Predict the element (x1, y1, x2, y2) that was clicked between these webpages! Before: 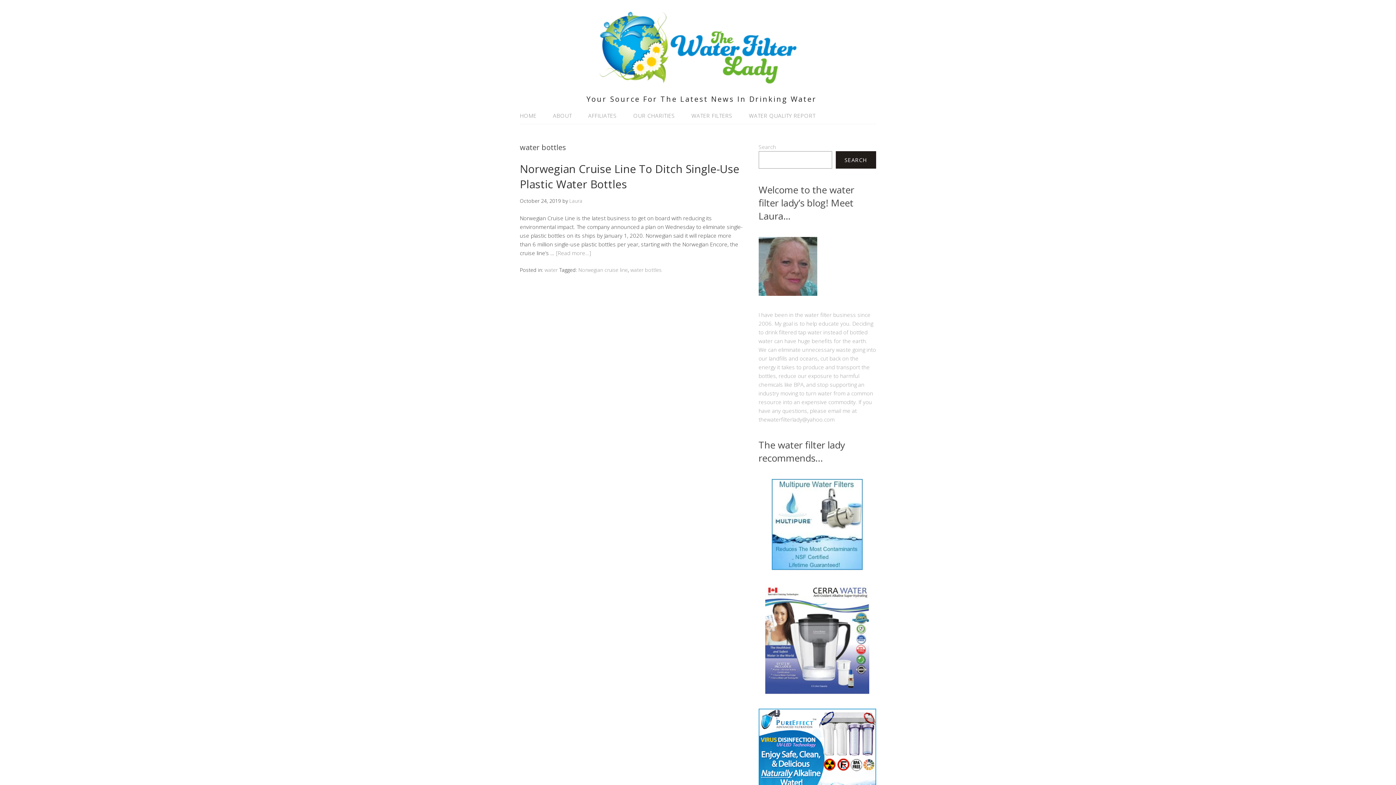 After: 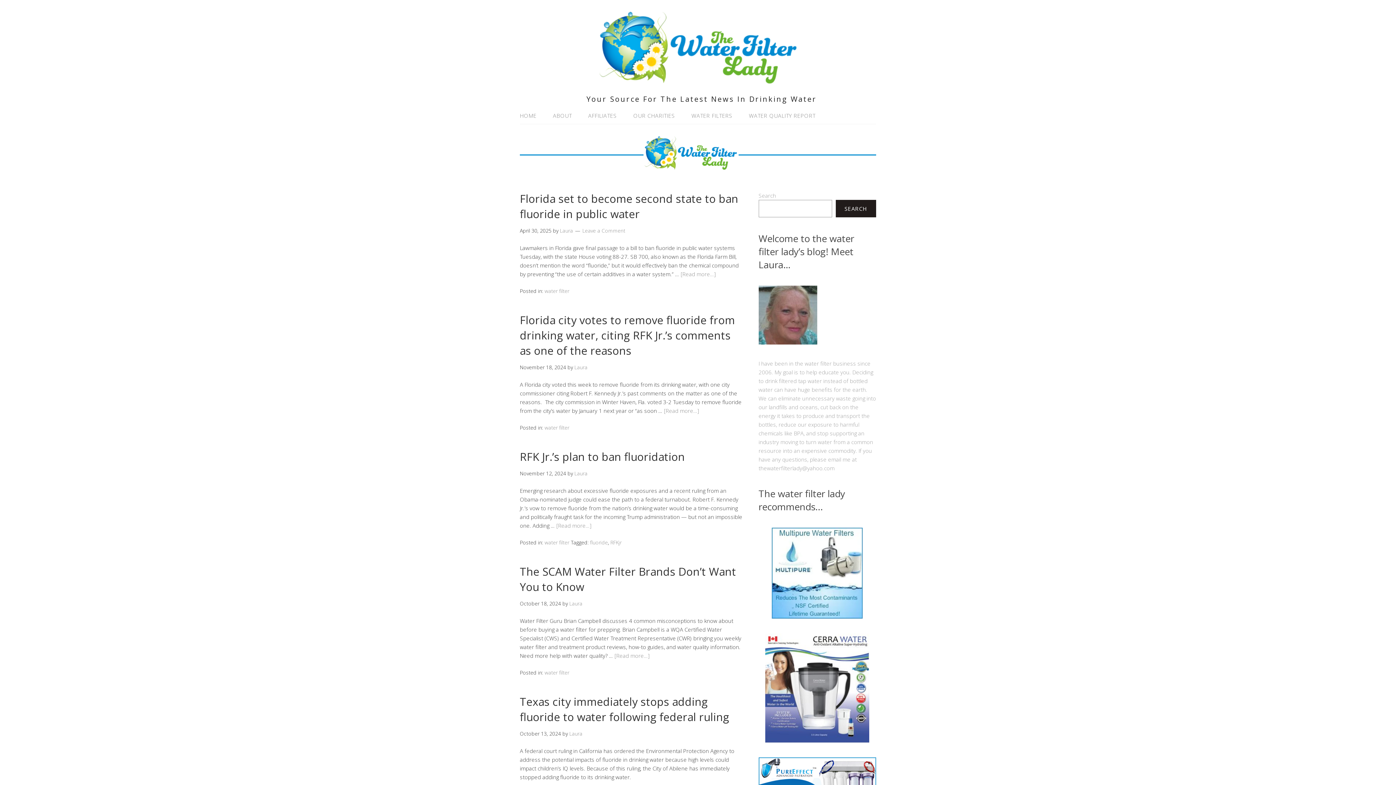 Action: bbox: (520, 108, 544, 123) label: HOME